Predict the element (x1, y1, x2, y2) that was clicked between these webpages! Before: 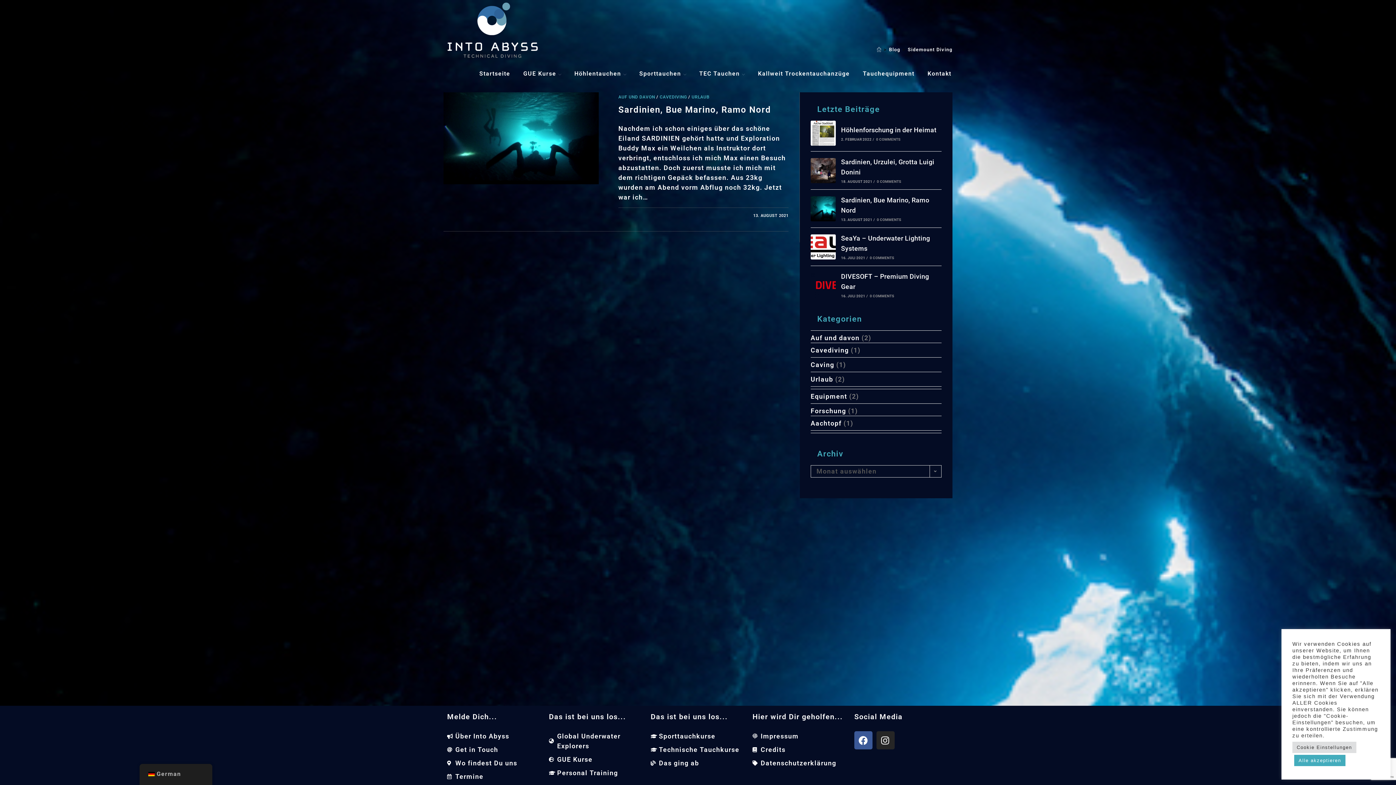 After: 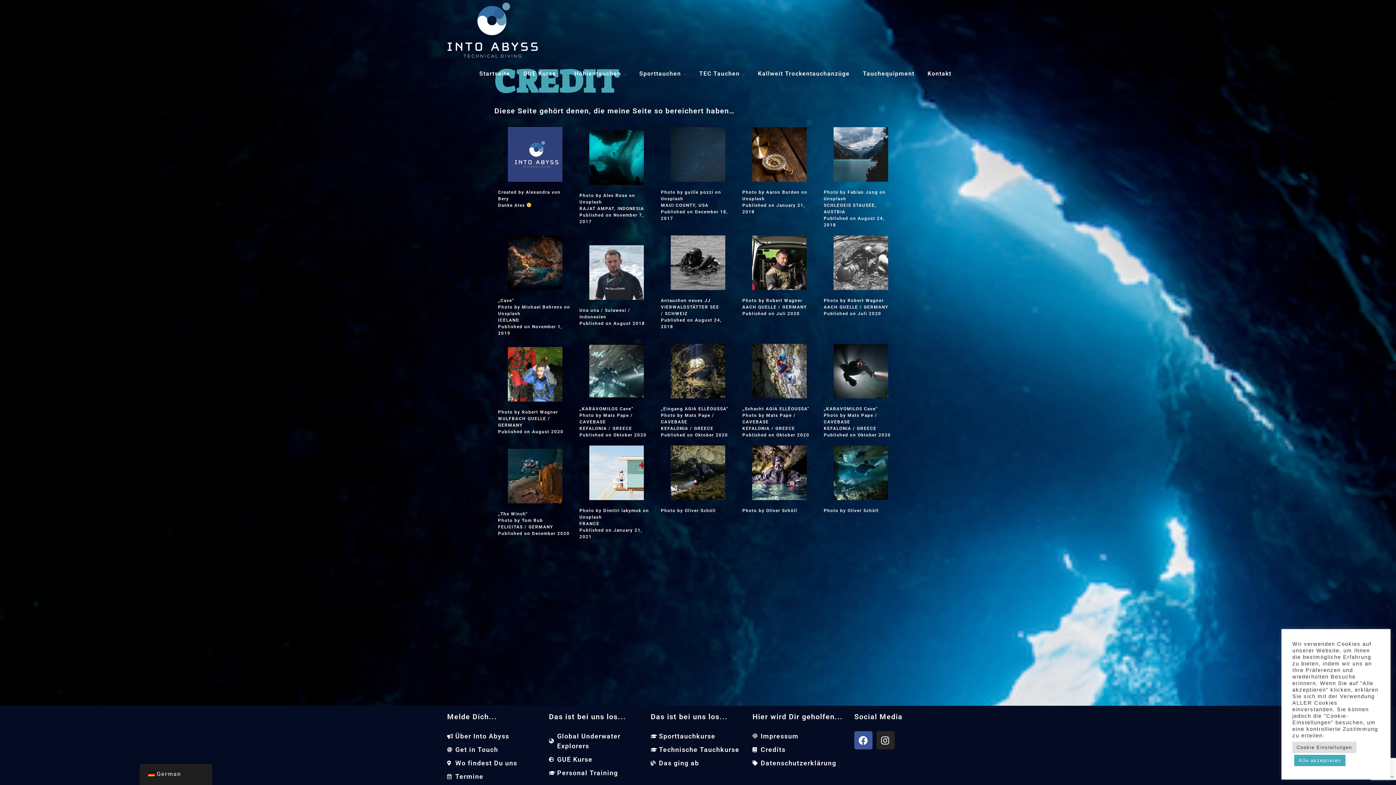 Action: label: Credits bbox: (752, 745, 847, 754)